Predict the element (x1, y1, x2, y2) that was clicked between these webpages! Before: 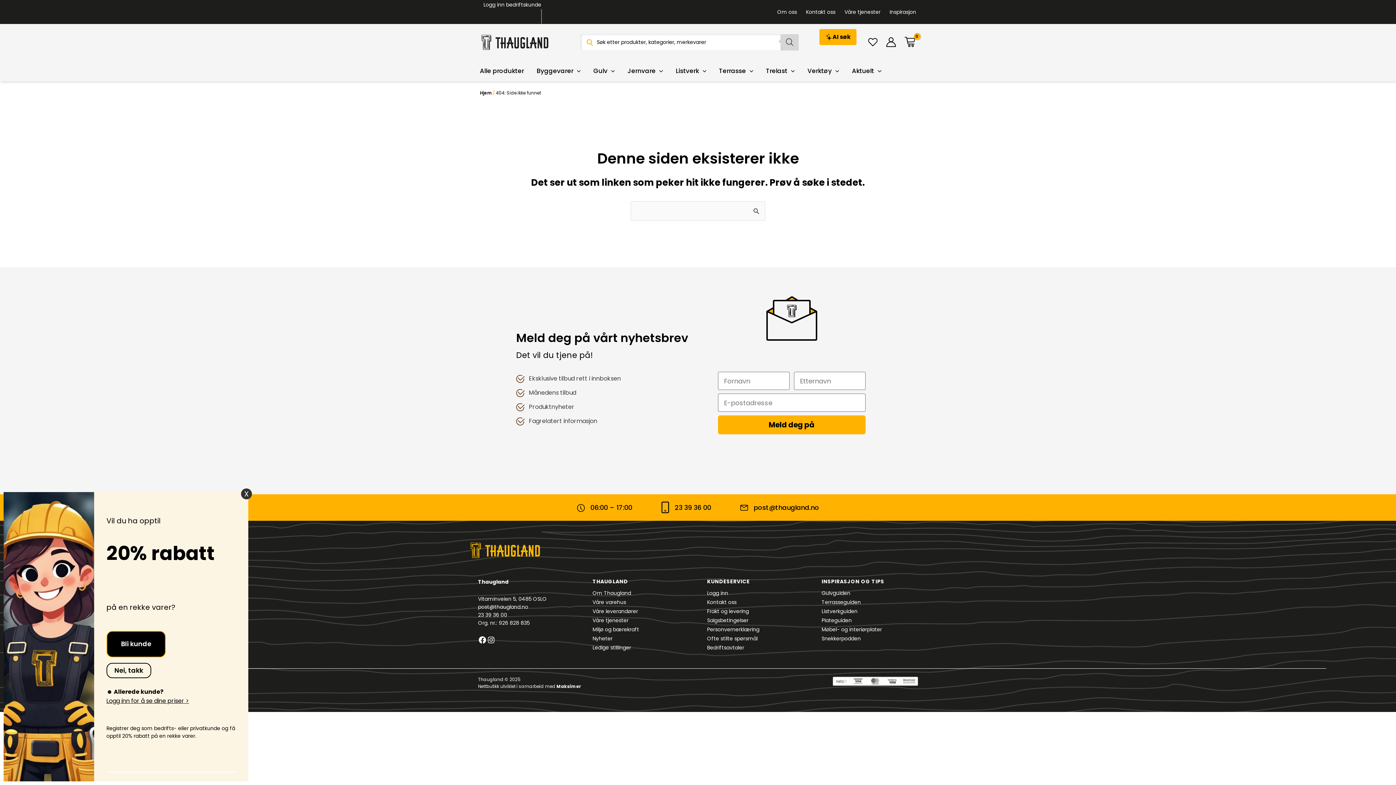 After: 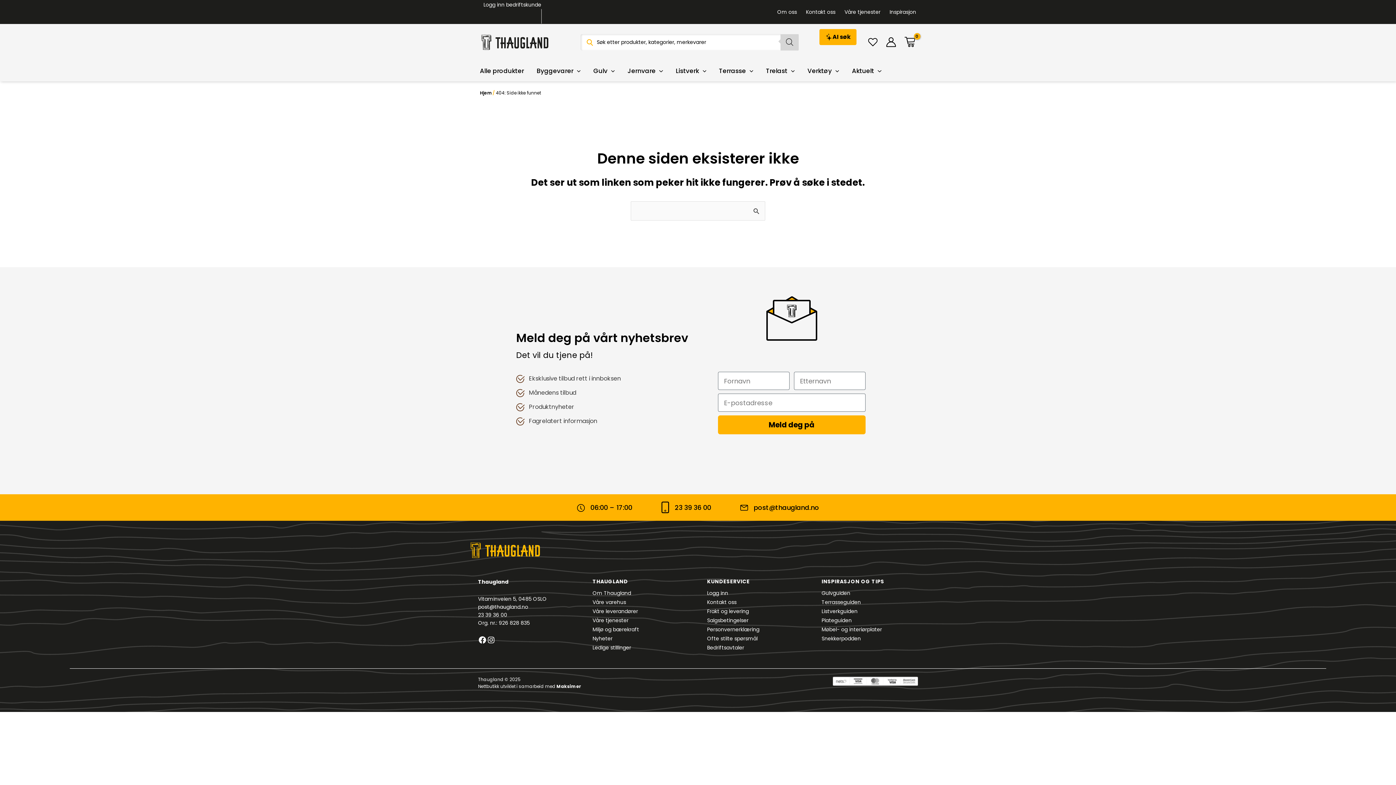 Action: label: Close bbox: (241, 488, 251, 499)